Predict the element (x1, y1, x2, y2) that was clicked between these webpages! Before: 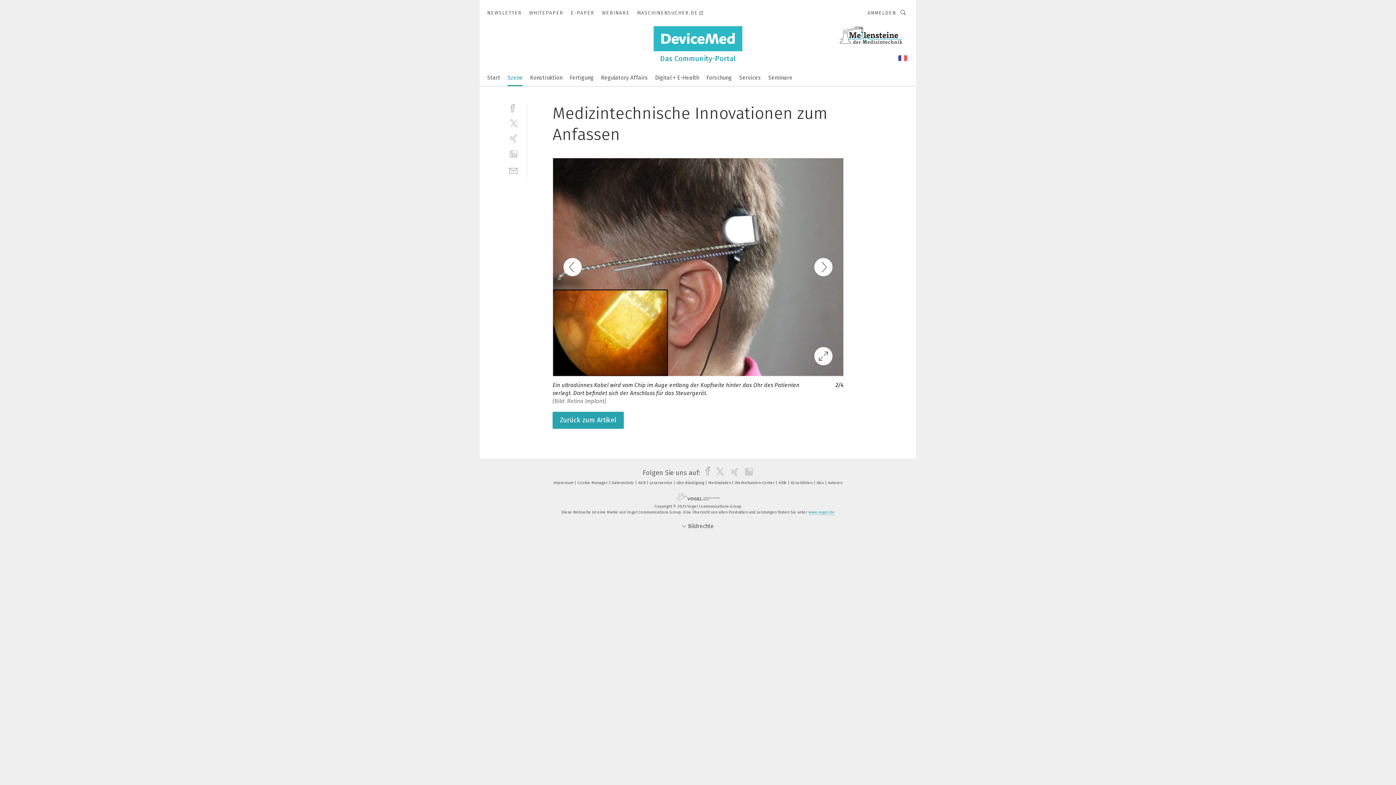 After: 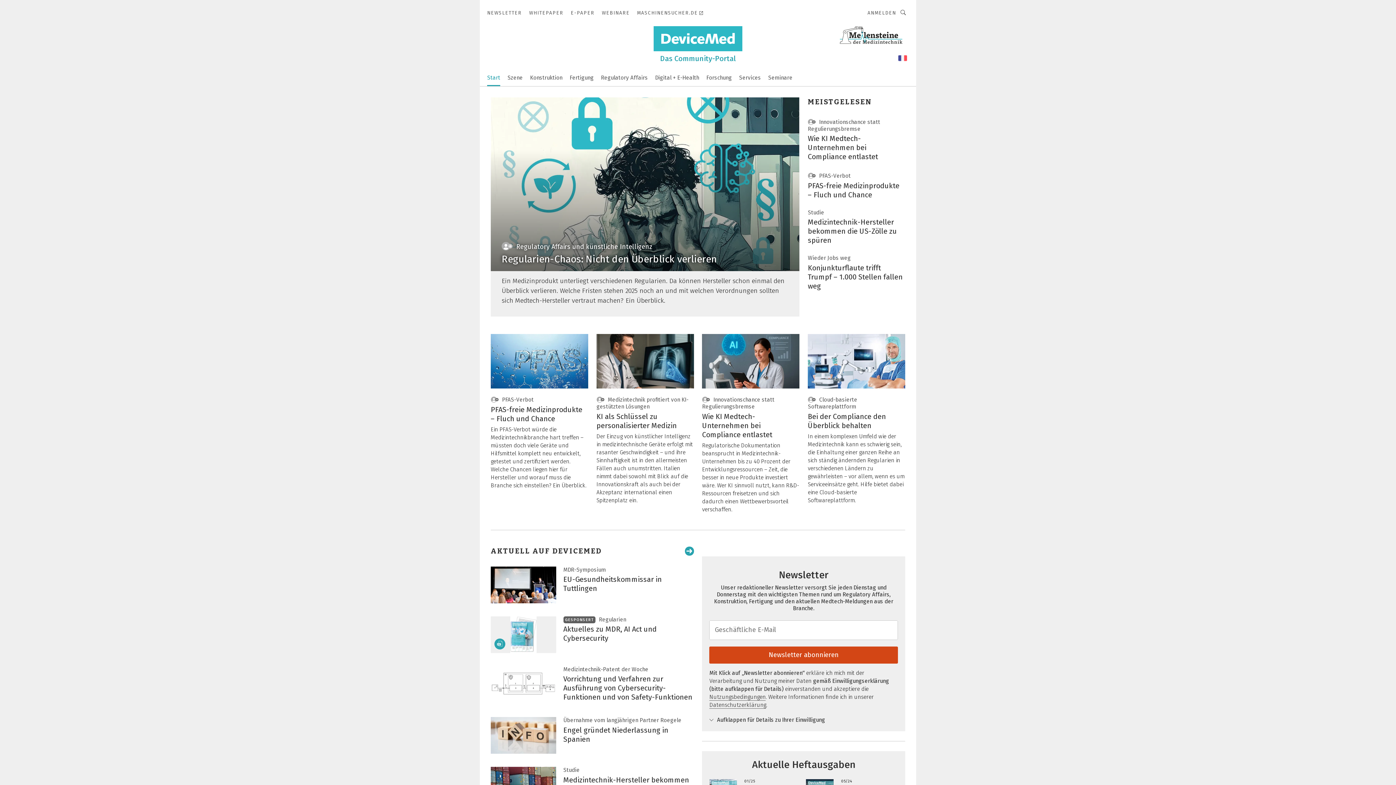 Action: bbox: (487, 69, 500, 85)